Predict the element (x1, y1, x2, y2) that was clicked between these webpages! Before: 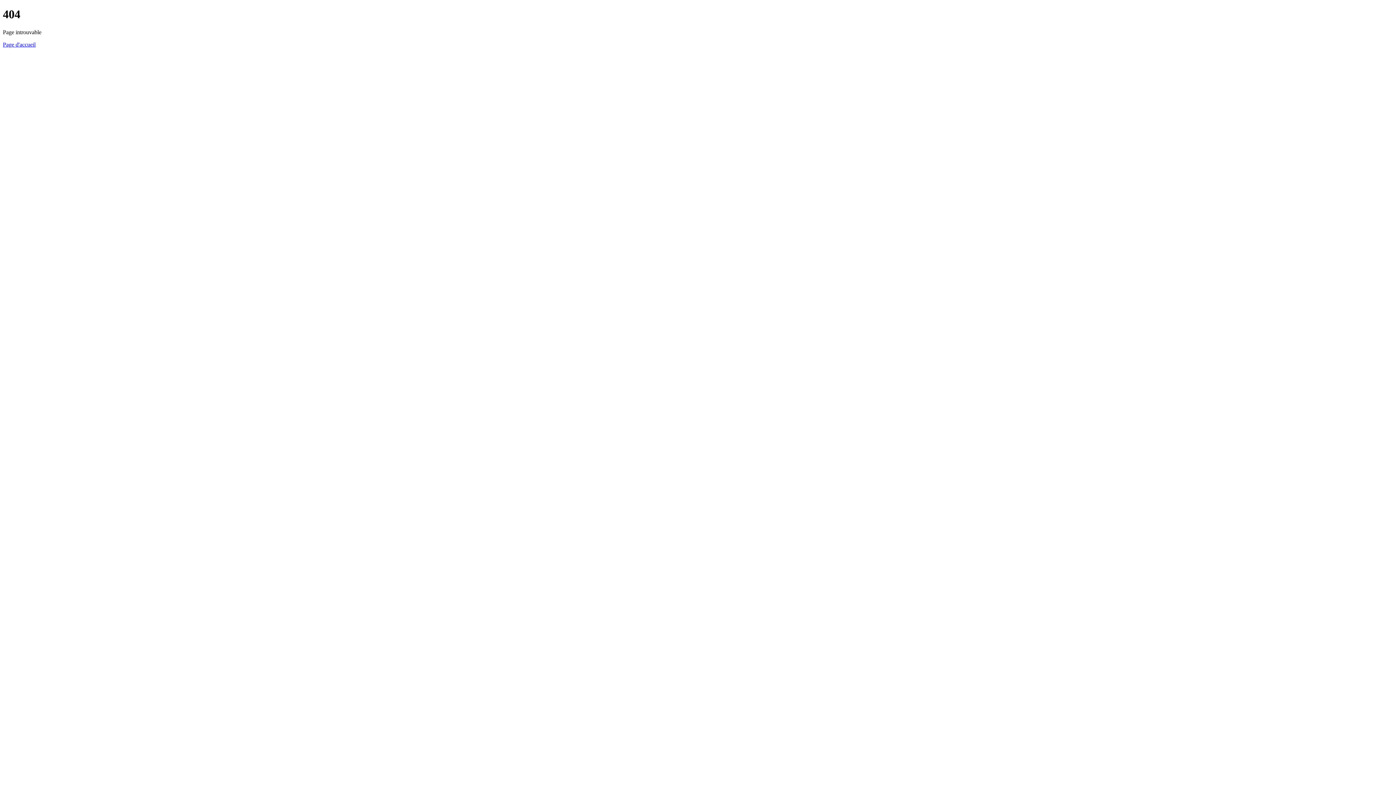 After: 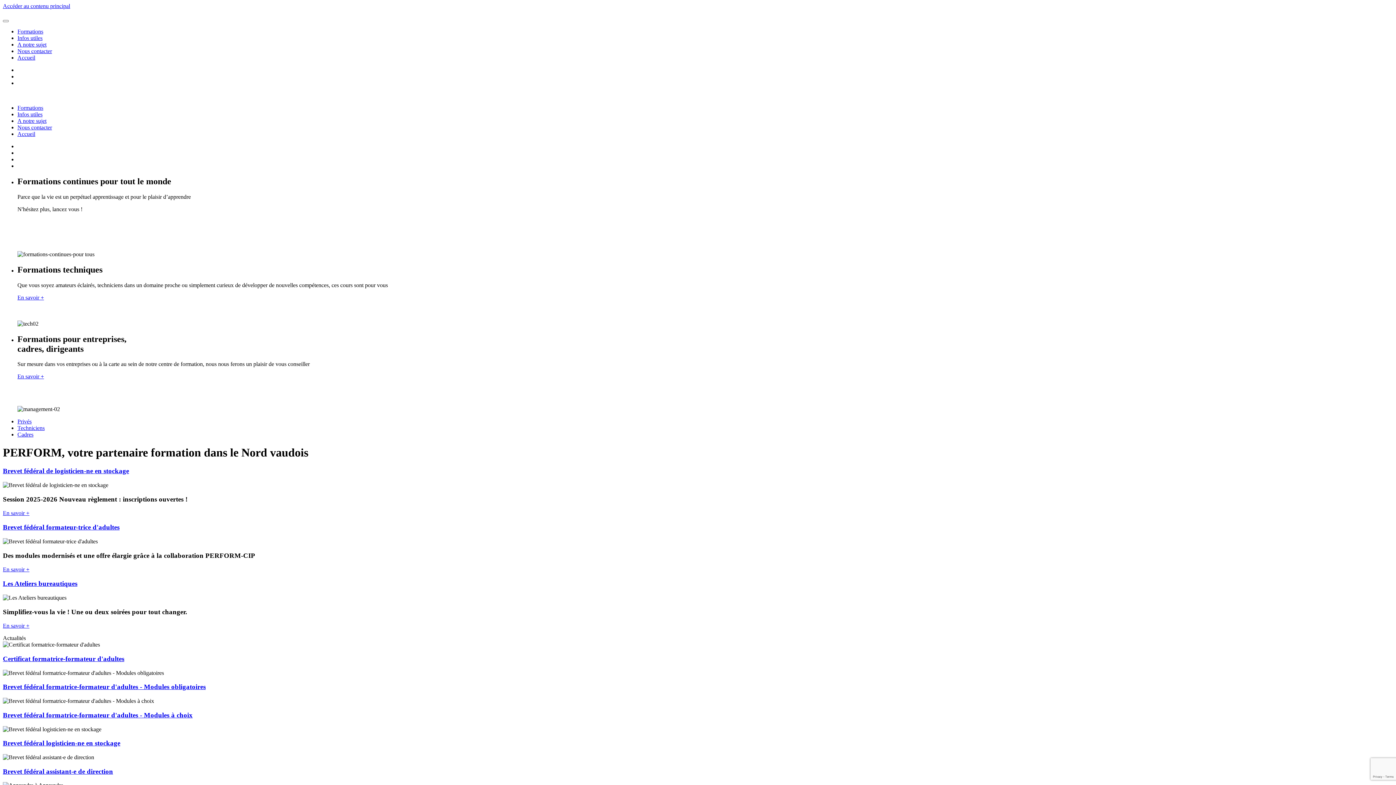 Action: bbox: (2, 41, 35, 47) label: Page d'accueil